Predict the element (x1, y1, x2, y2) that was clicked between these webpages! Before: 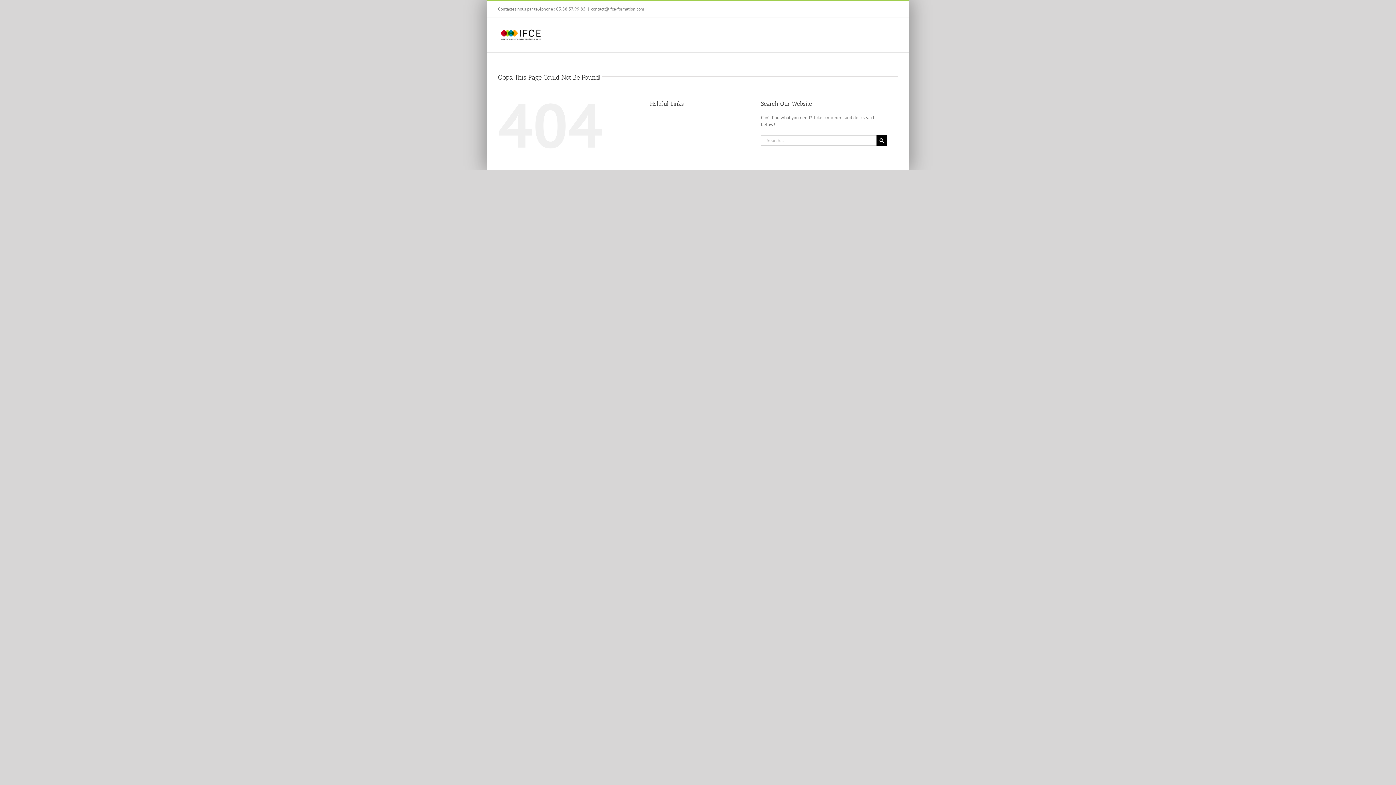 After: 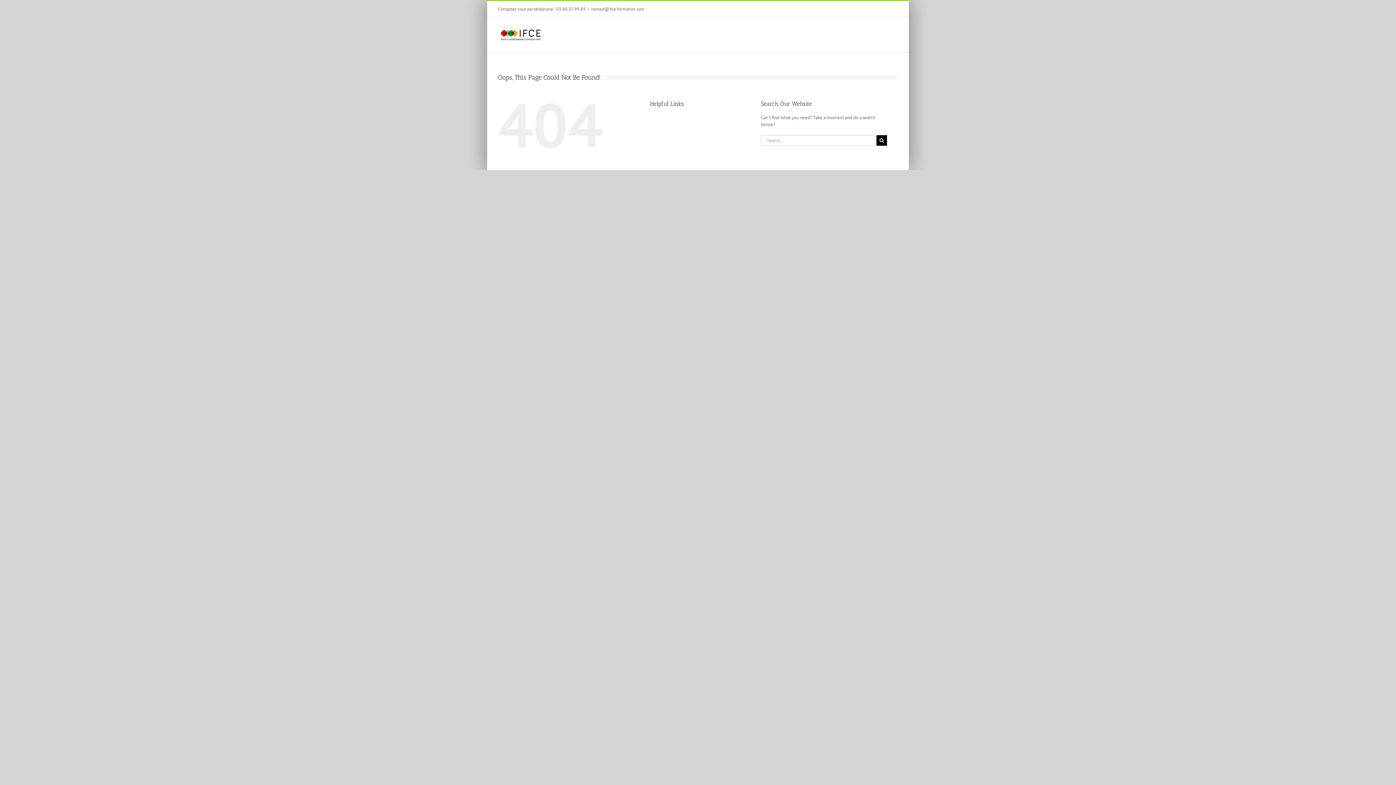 Action: bbox: (591, 6, 644, 11) label: contact@ifce-formation.com